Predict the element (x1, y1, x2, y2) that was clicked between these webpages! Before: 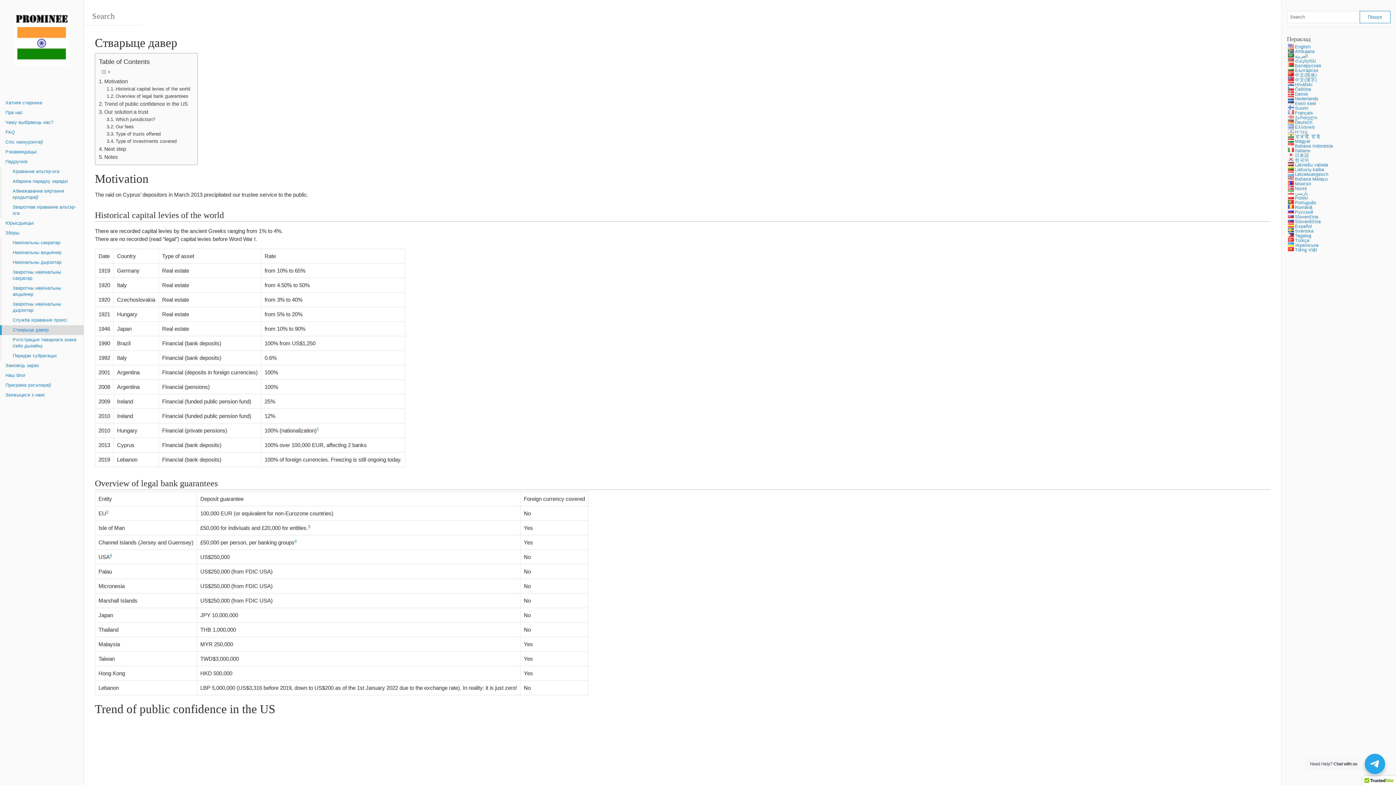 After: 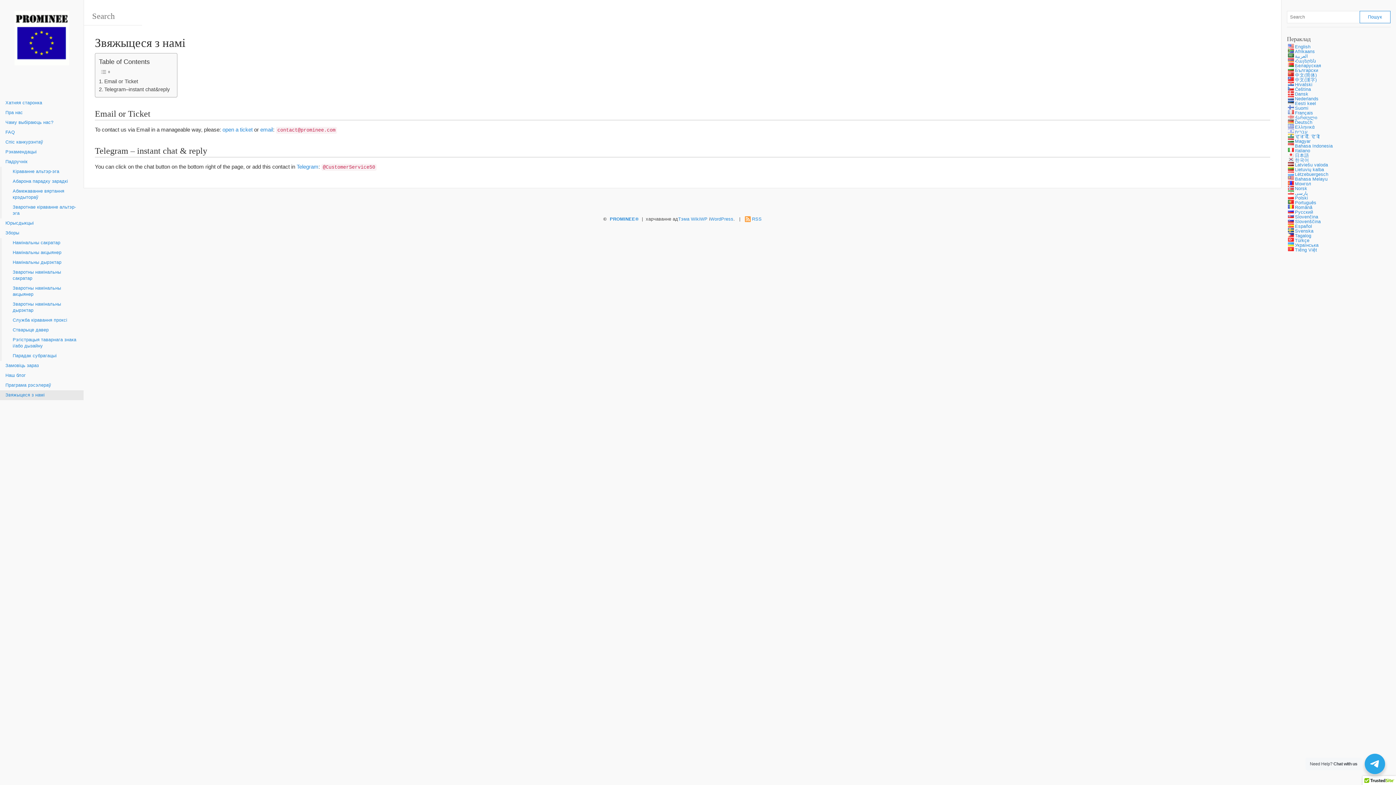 Action: label: Звяжыцеся з намі bbox: (0, 390, 83, 400)